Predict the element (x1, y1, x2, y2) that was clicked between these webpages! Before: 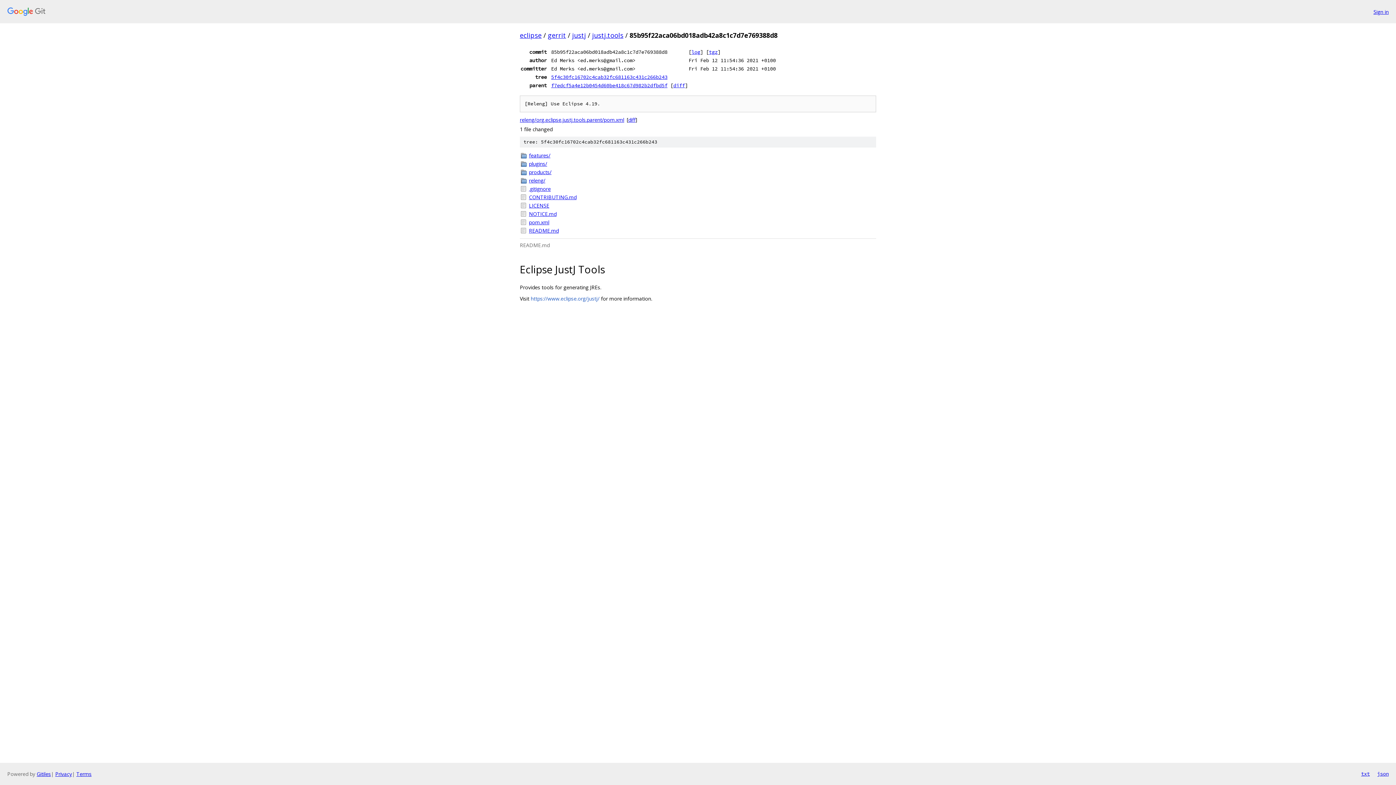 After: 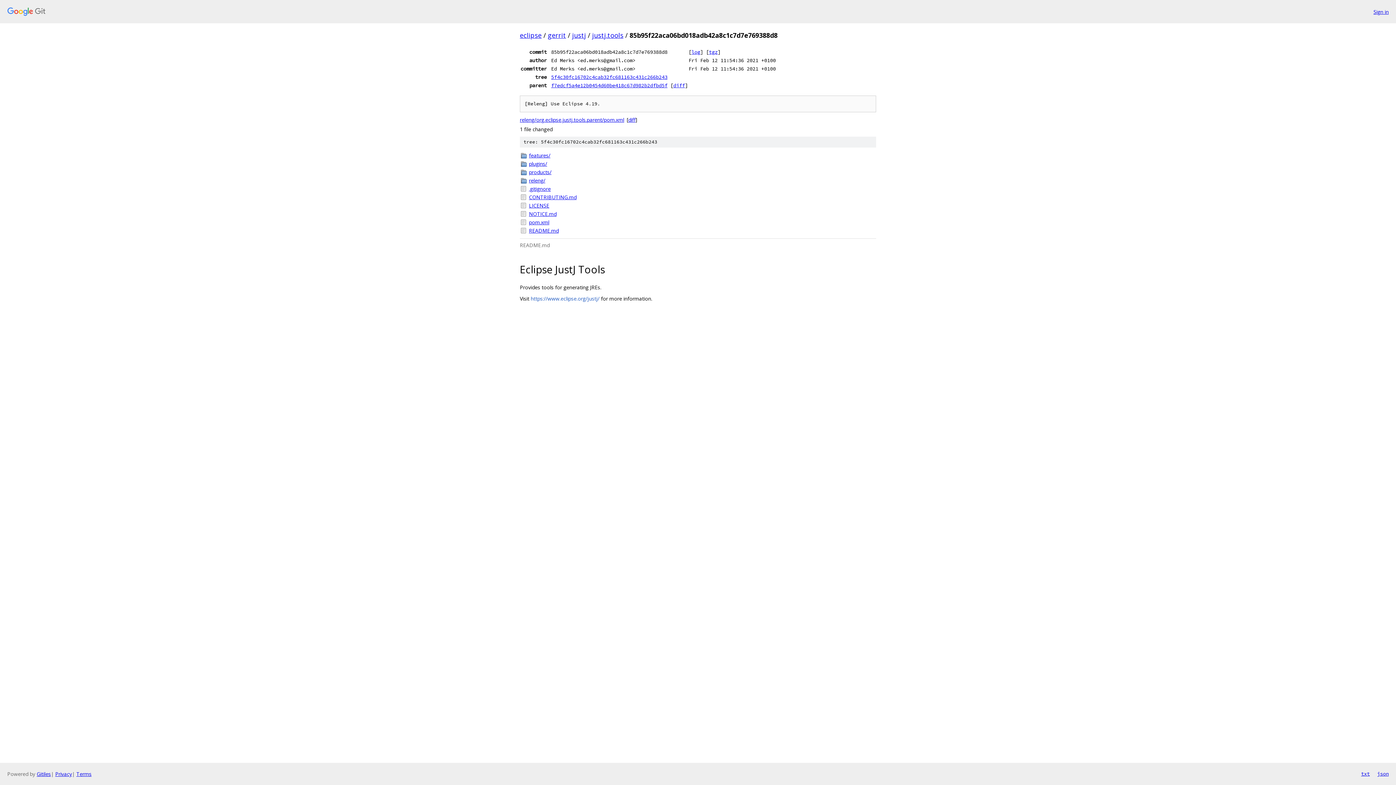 Action: bbox: (1377, 770, 1389, 778) label: json